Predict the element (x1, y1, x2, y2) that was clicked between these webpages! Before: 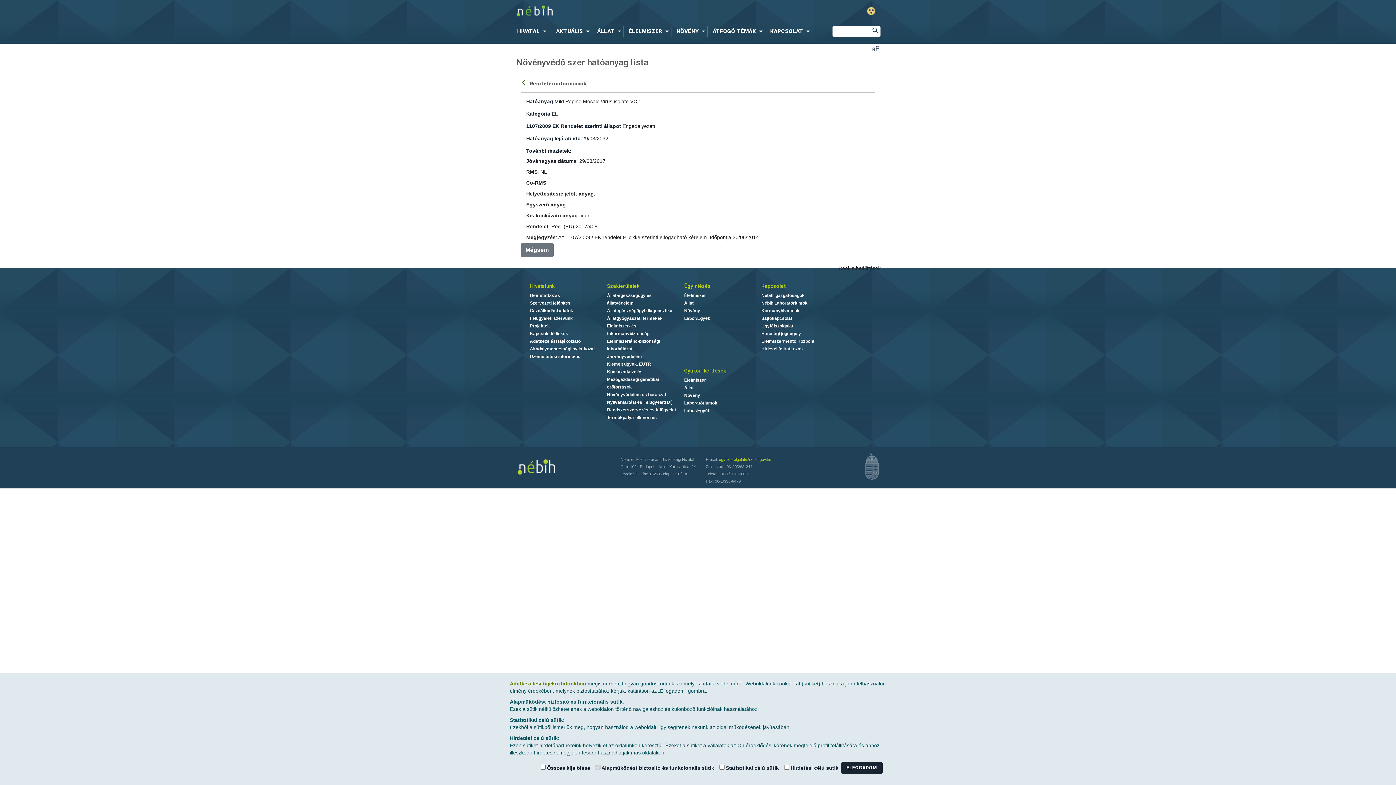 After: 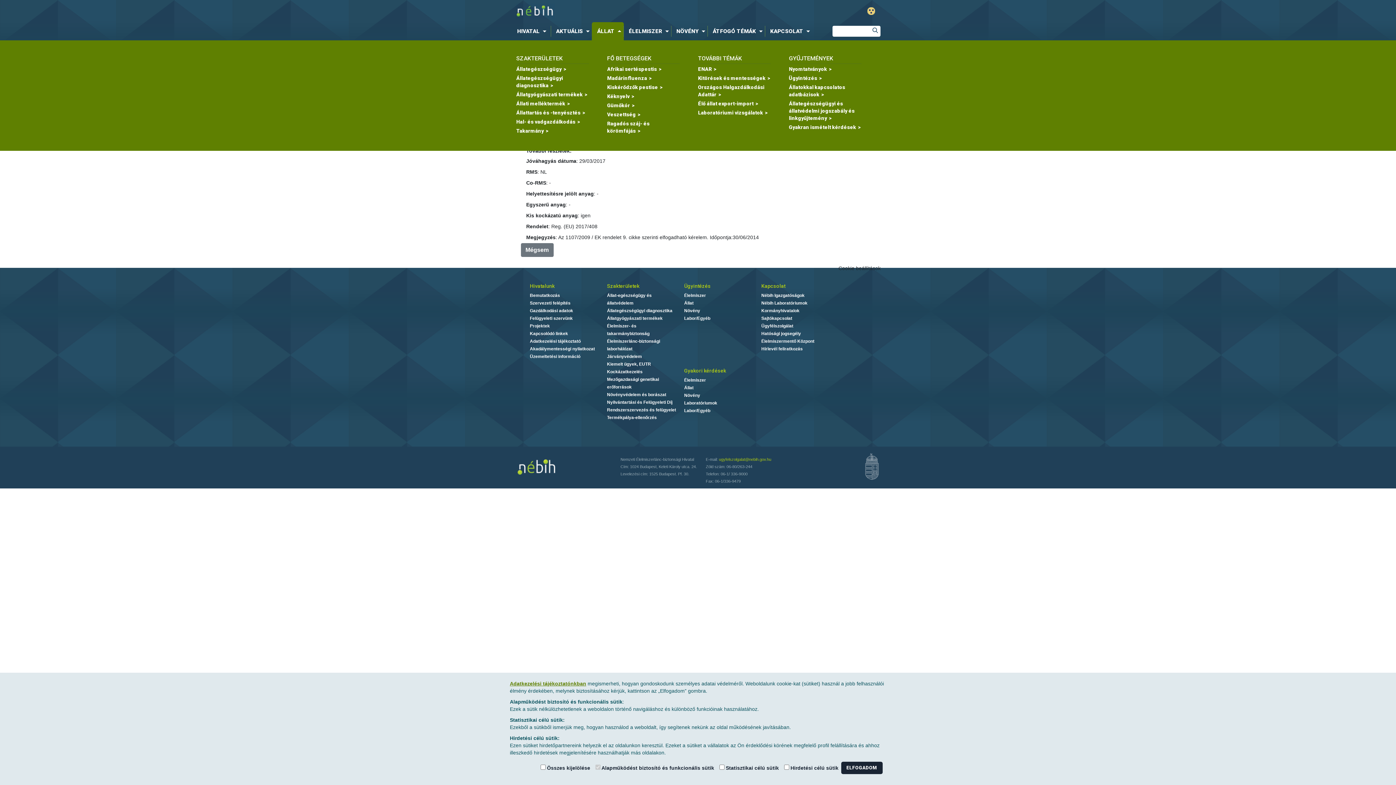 Action: bbox: (592, 25, 623, 36) label: ÁLLAT